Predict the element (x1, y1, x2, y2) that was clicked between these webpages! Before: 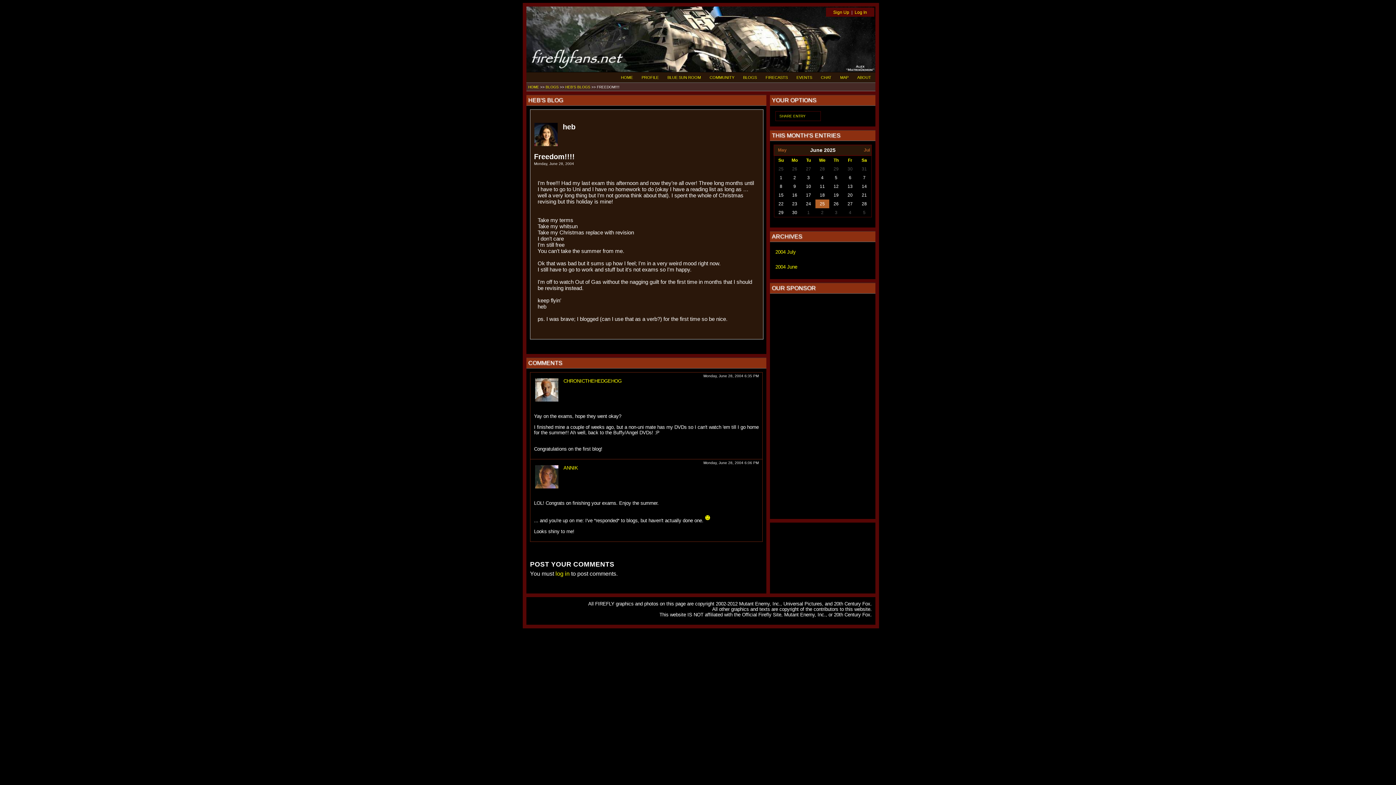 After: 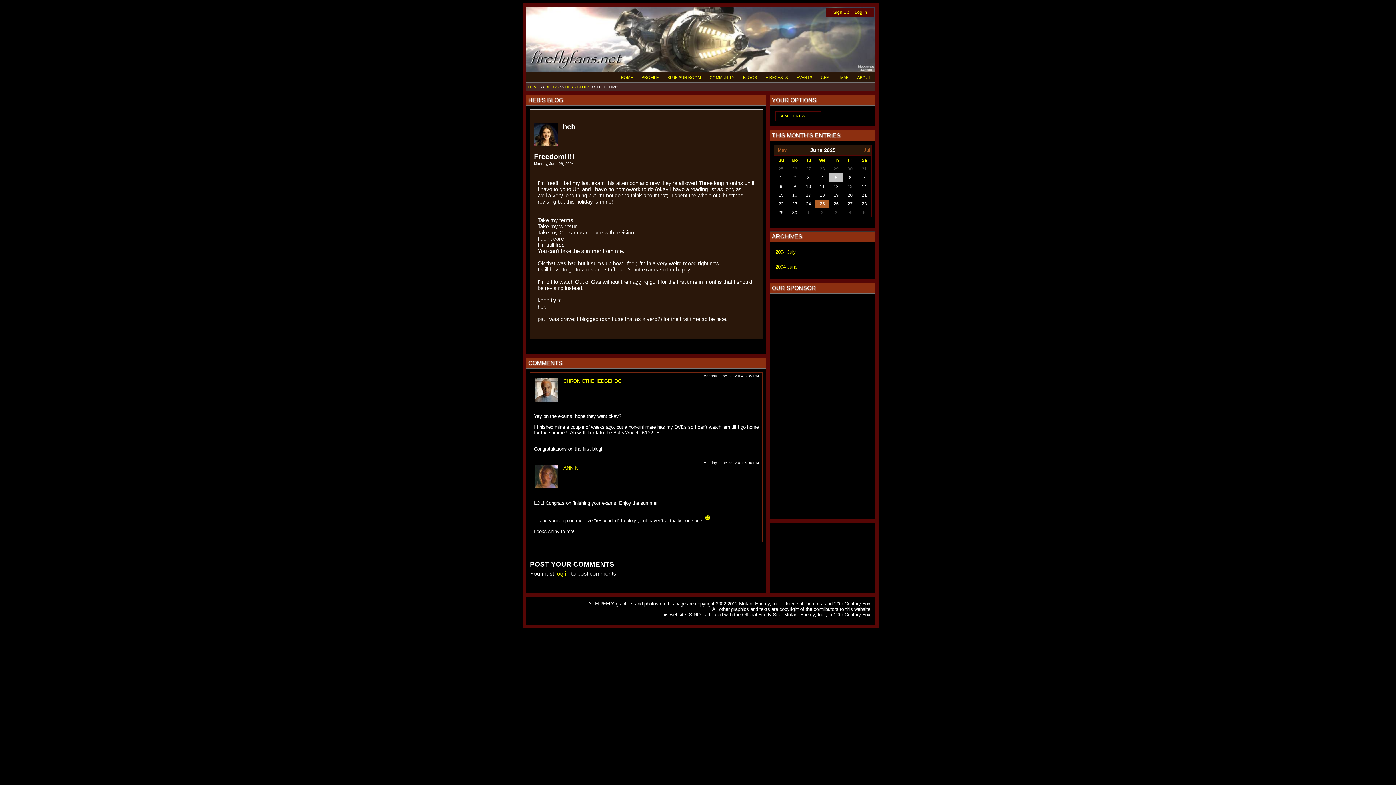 Action: label: 5 bbox: (835, 175, 837, 180)